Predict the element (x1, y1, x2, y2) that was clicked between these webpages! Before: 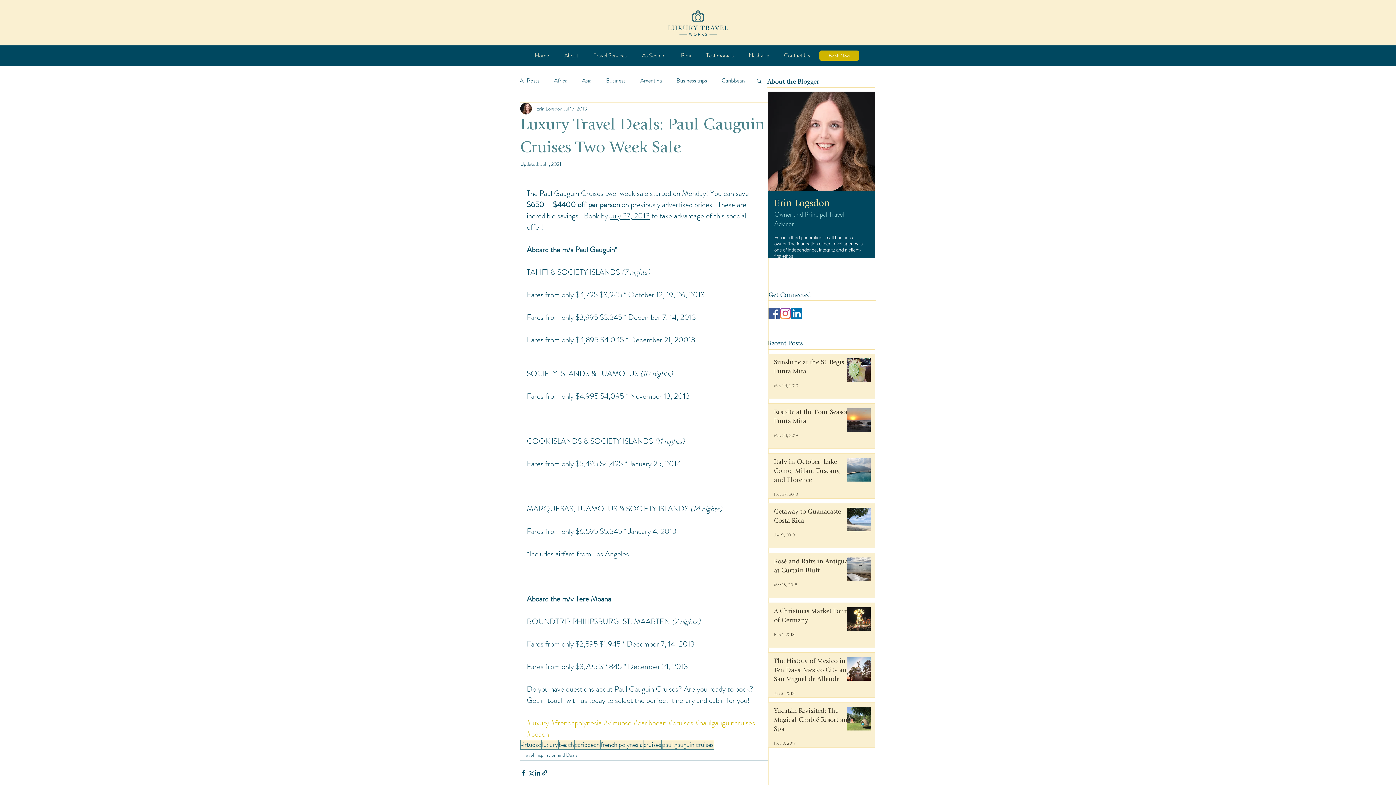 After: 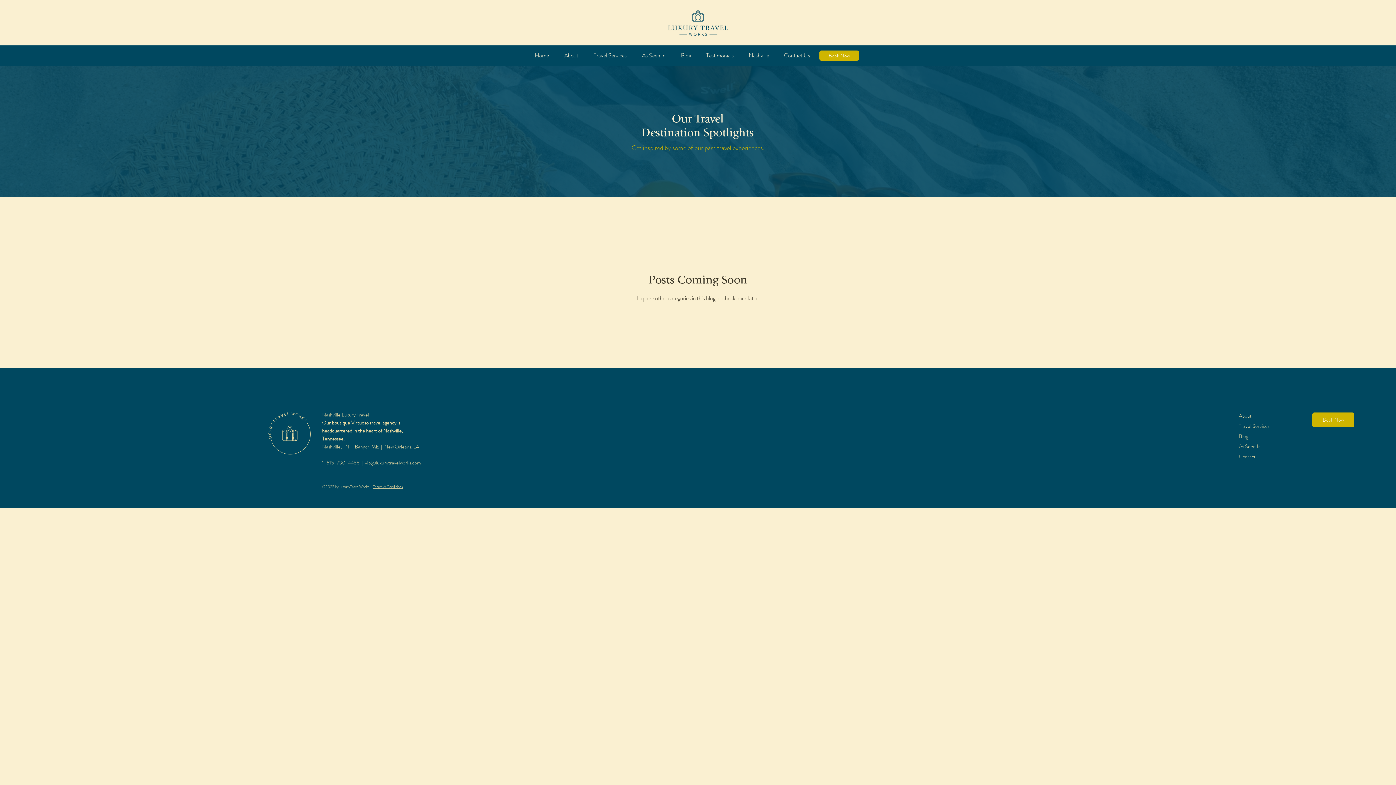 Action: label: Business bbox: (606, 77, 625, 84)